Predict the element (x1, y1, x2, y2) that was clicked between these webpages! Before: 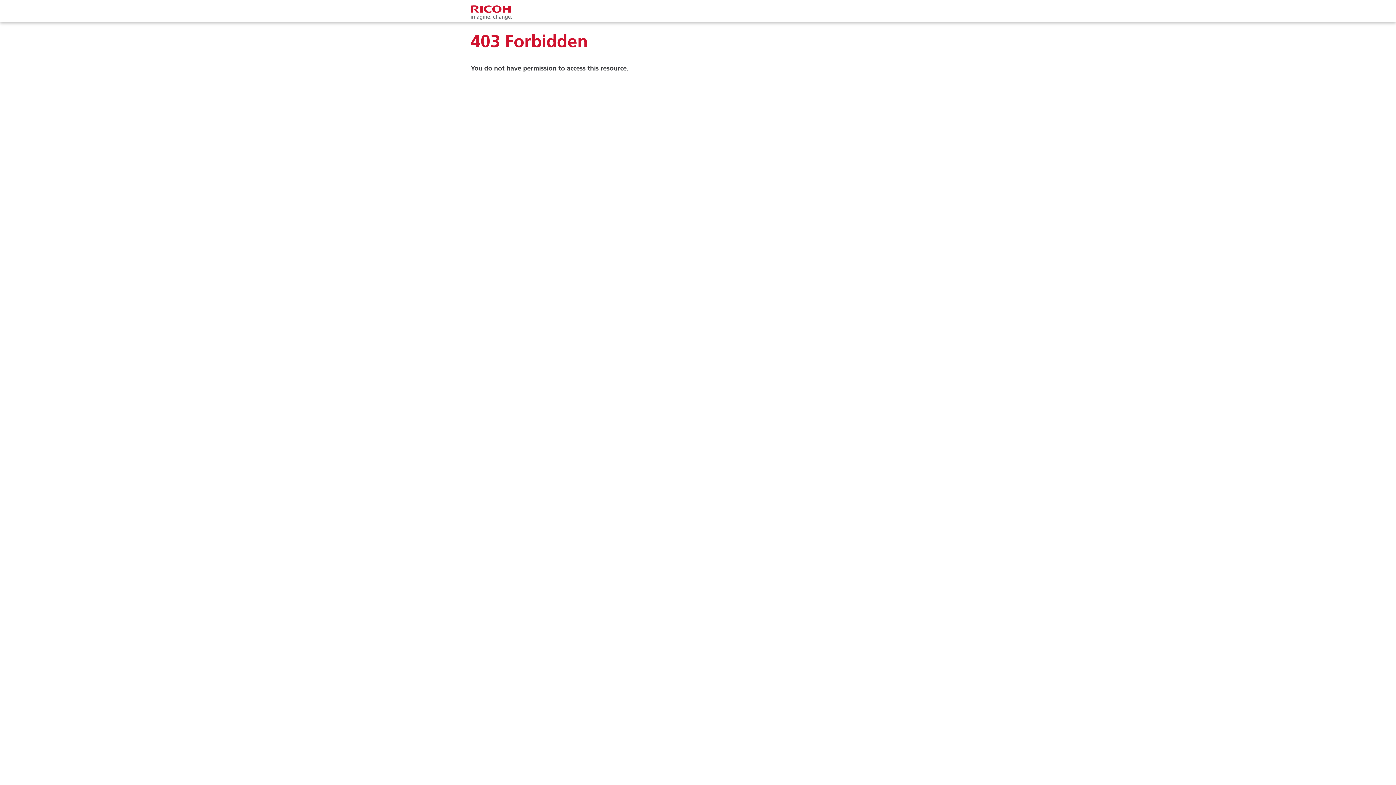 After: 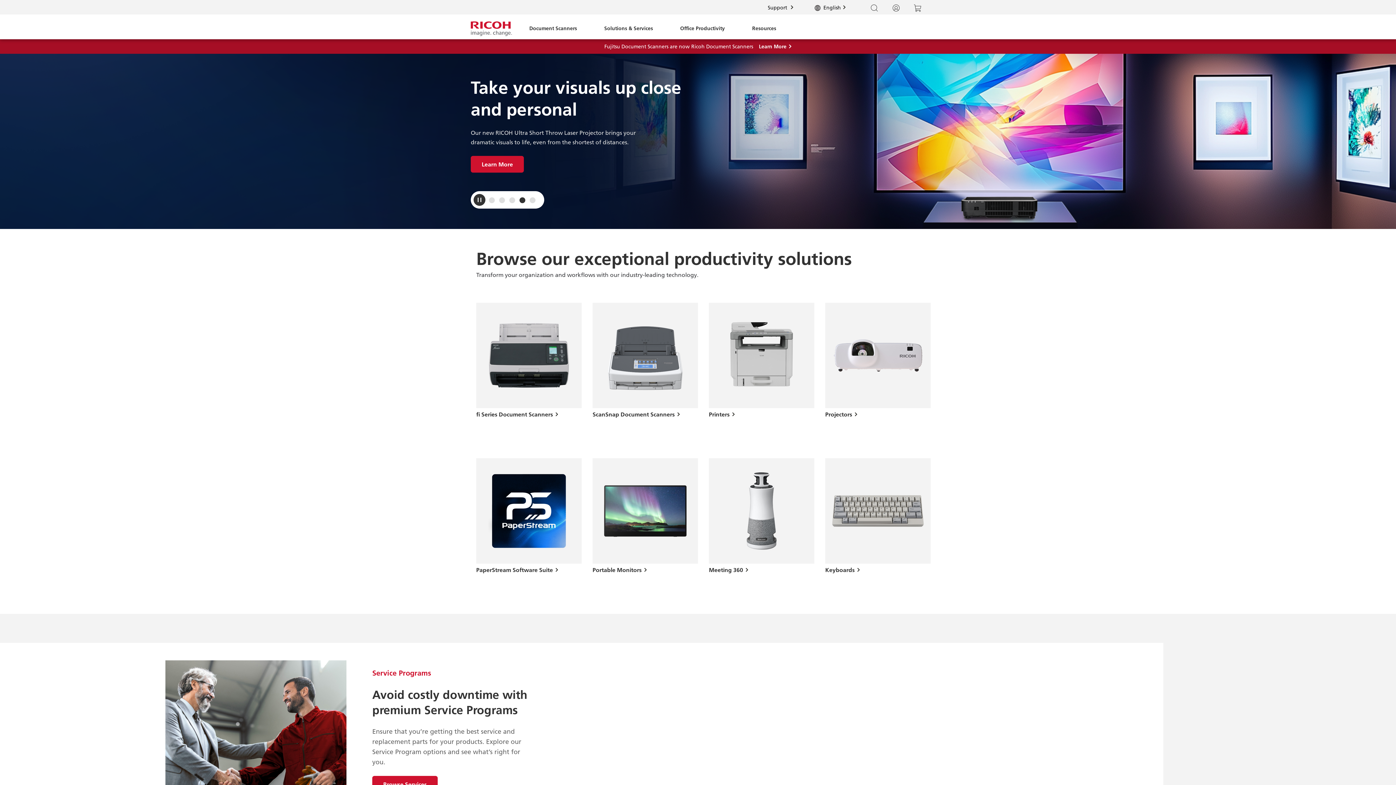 Action: bbox: (470, 3, 512, 21)